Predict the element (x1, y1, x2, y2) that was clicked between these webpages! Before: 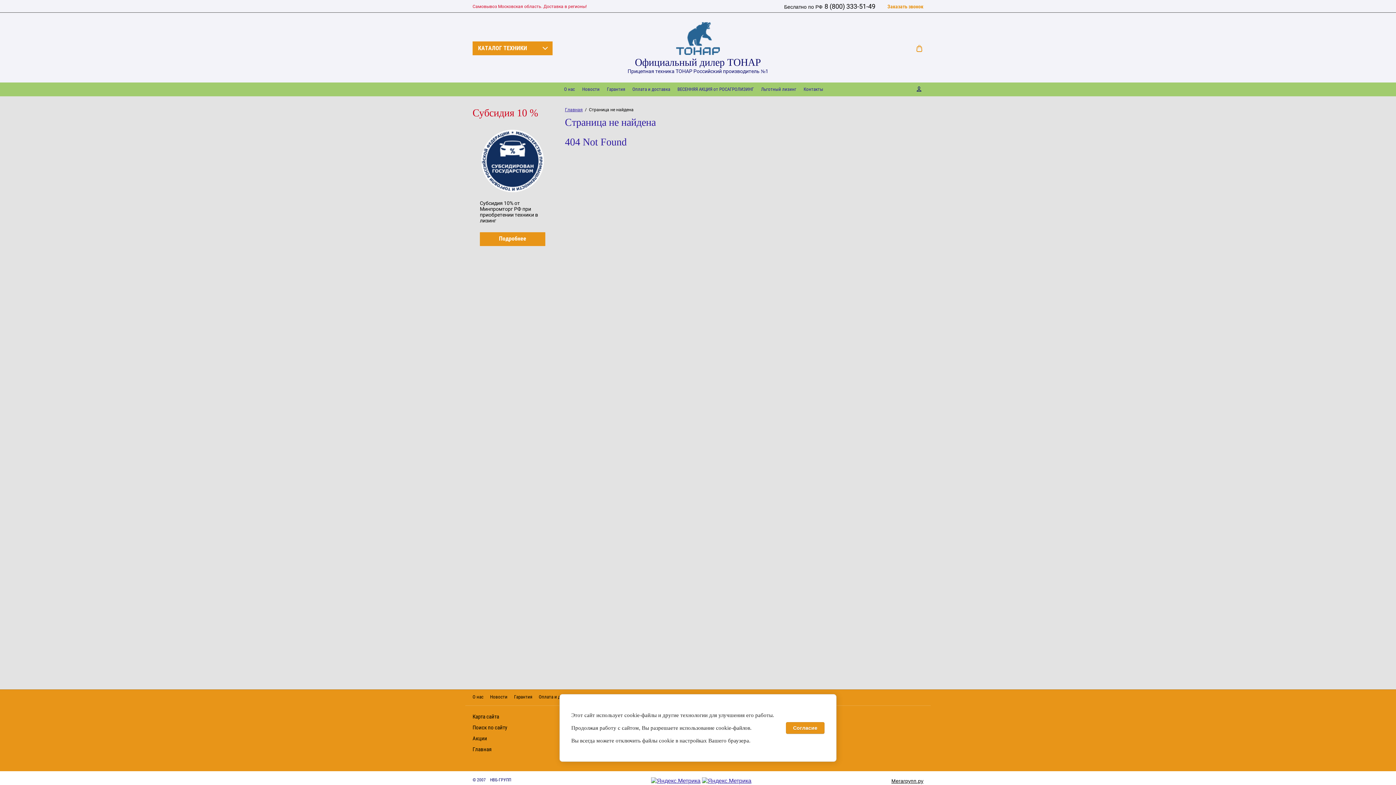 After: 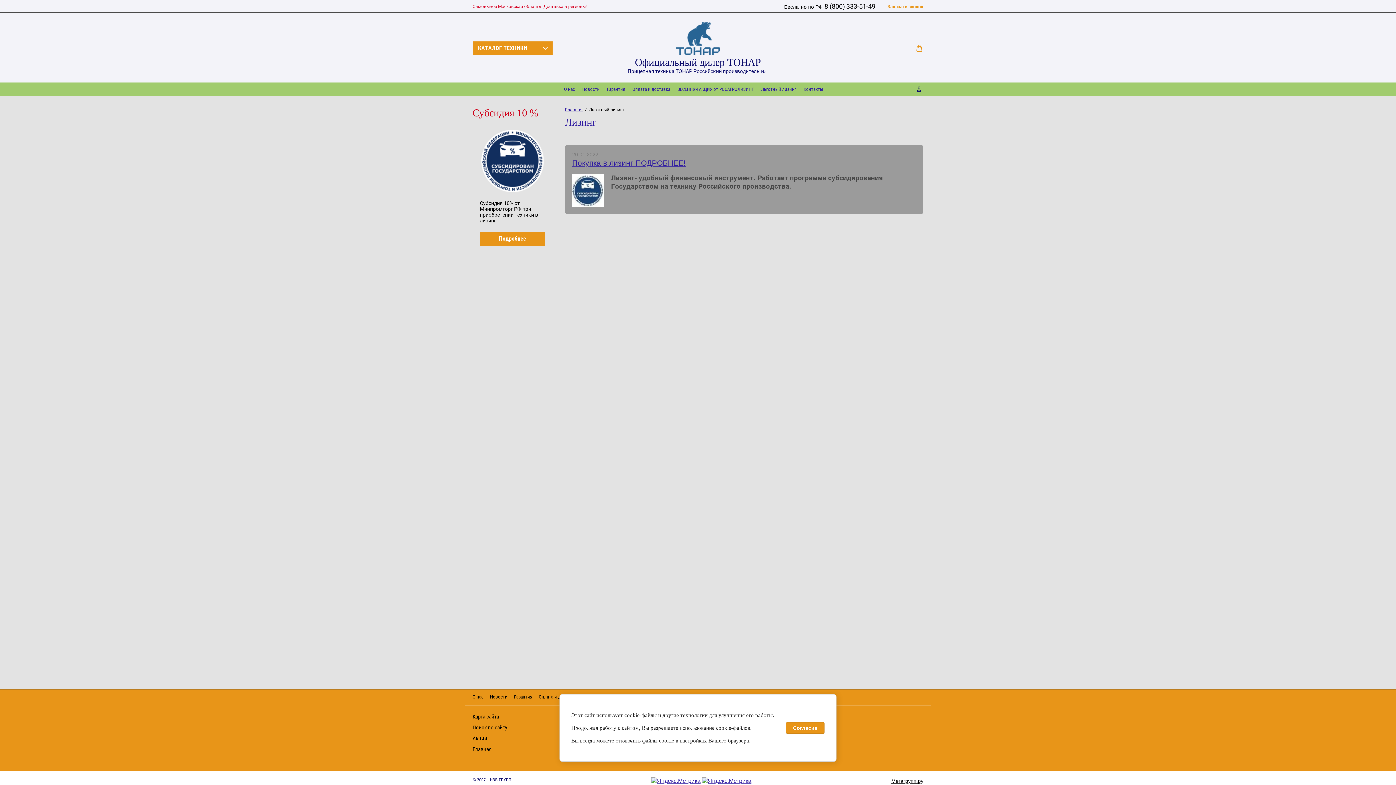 Action: bbox: (761, 82, 796, 96) label: Льготный лизинг